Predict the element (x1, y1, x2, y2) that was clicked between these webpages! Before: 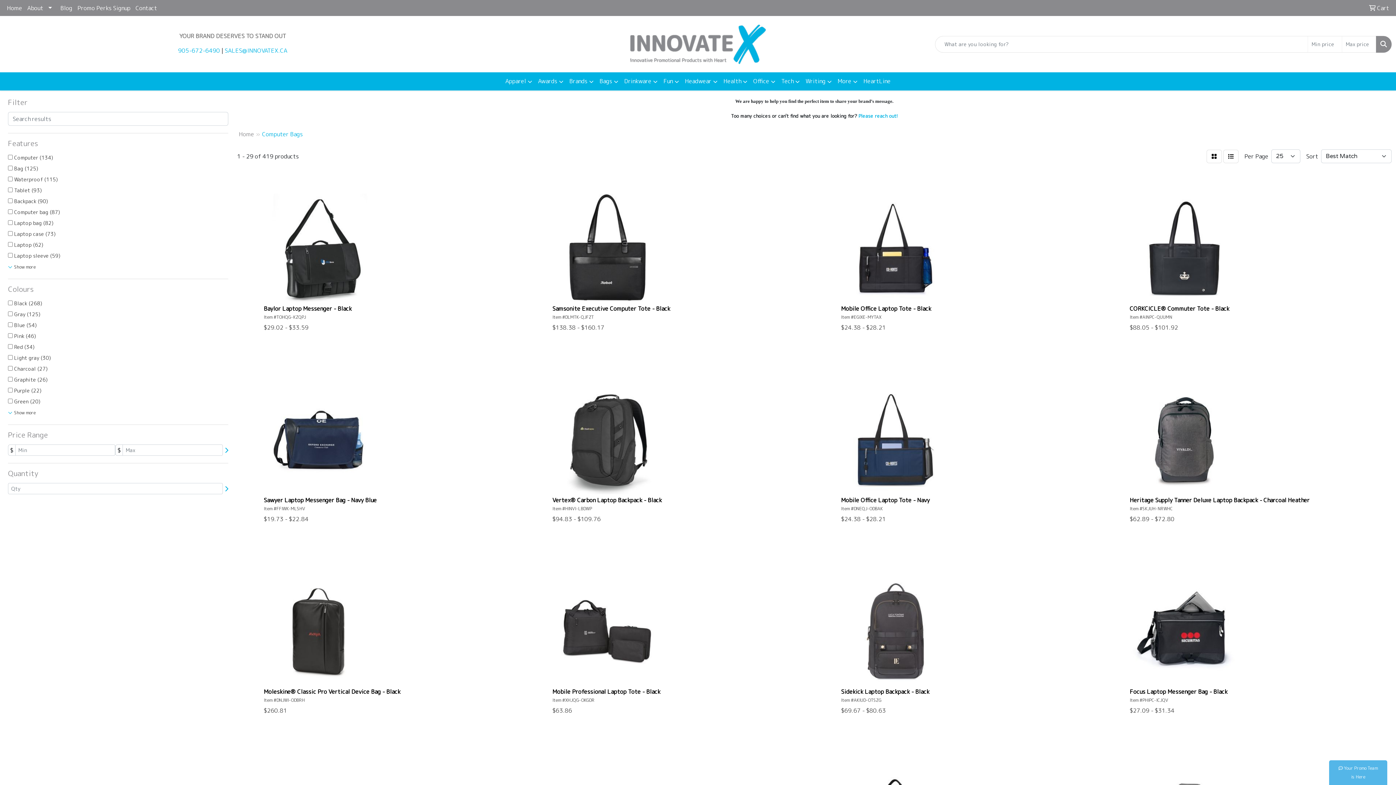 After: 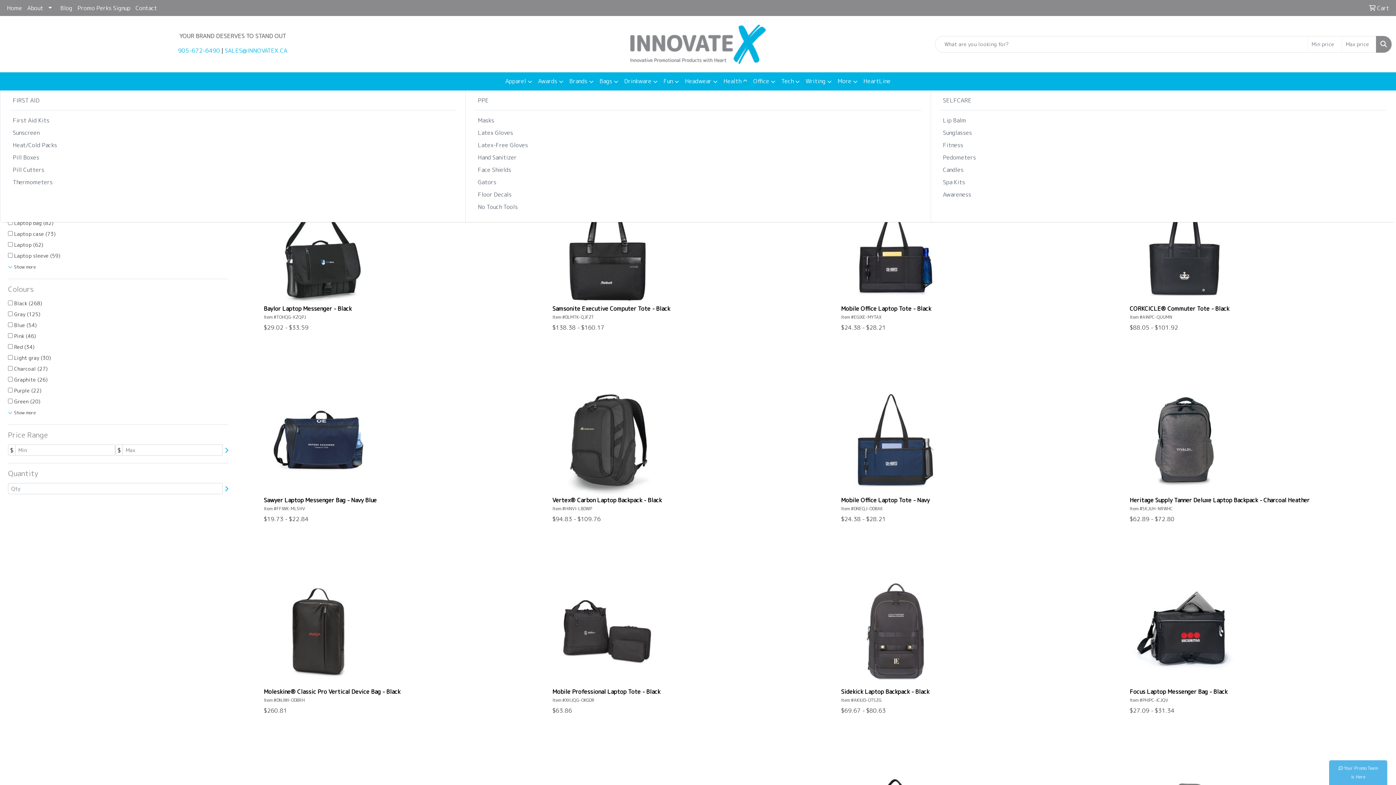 Action: label: Health bbox: (720, 72, 750, 90)